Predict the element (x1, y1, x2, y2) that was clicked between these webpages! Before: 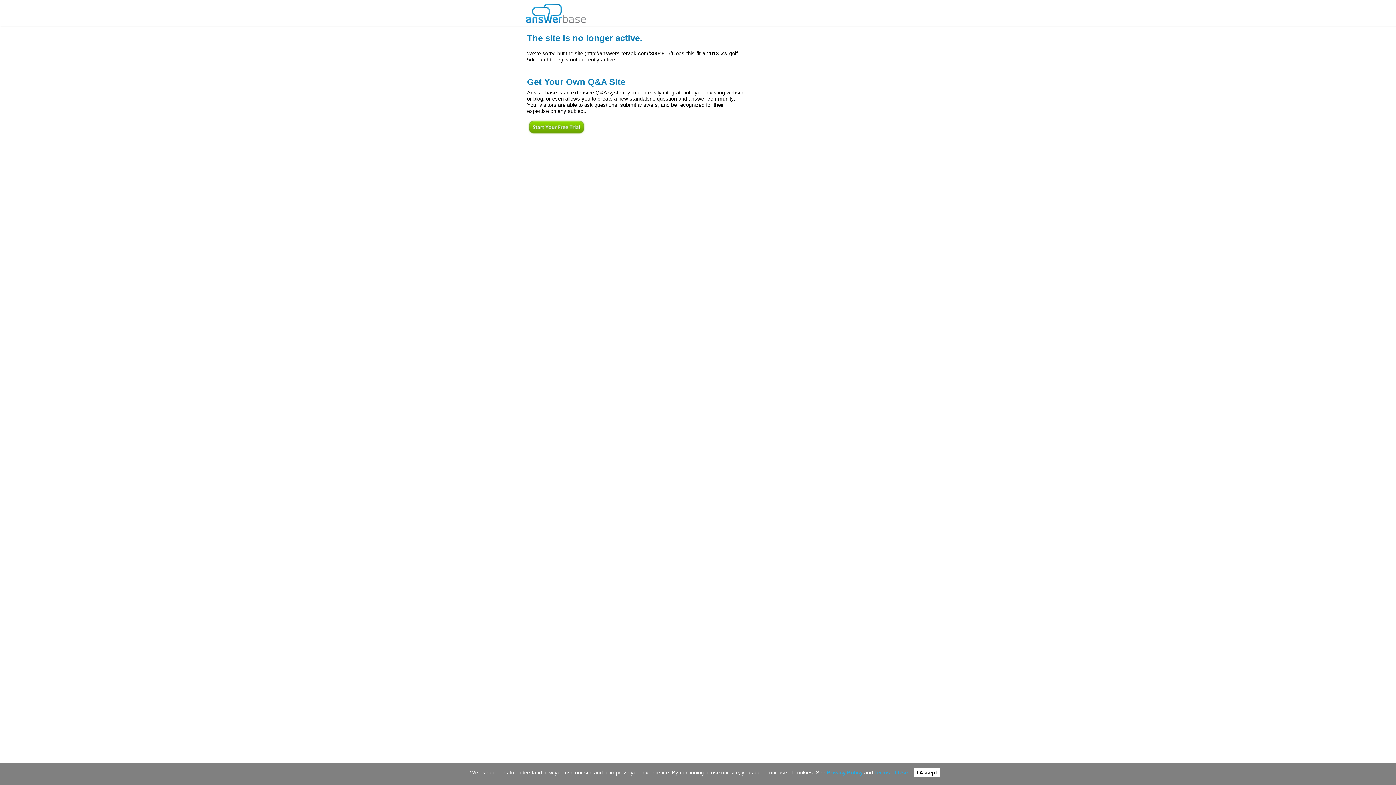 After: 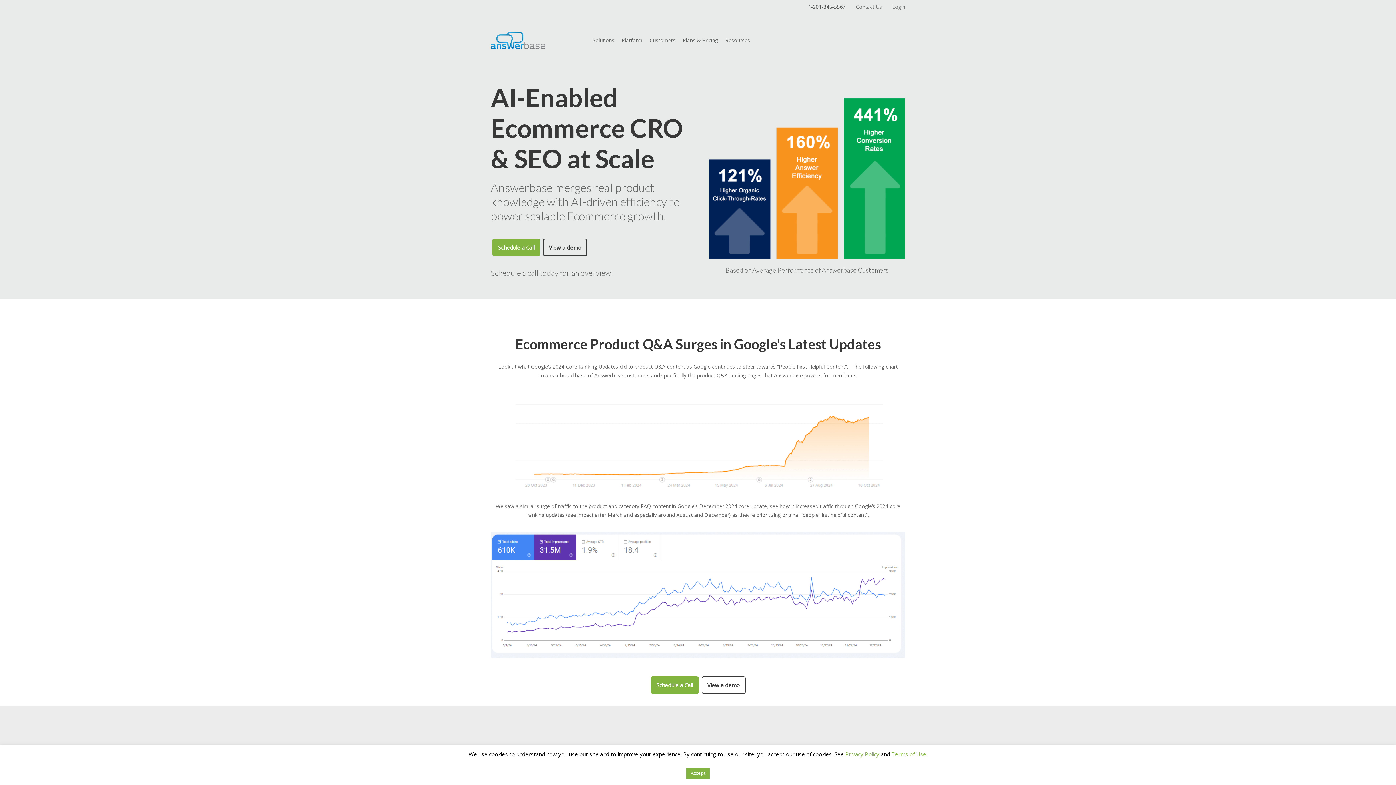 Action: bbox: (526, 0, 586, 22)